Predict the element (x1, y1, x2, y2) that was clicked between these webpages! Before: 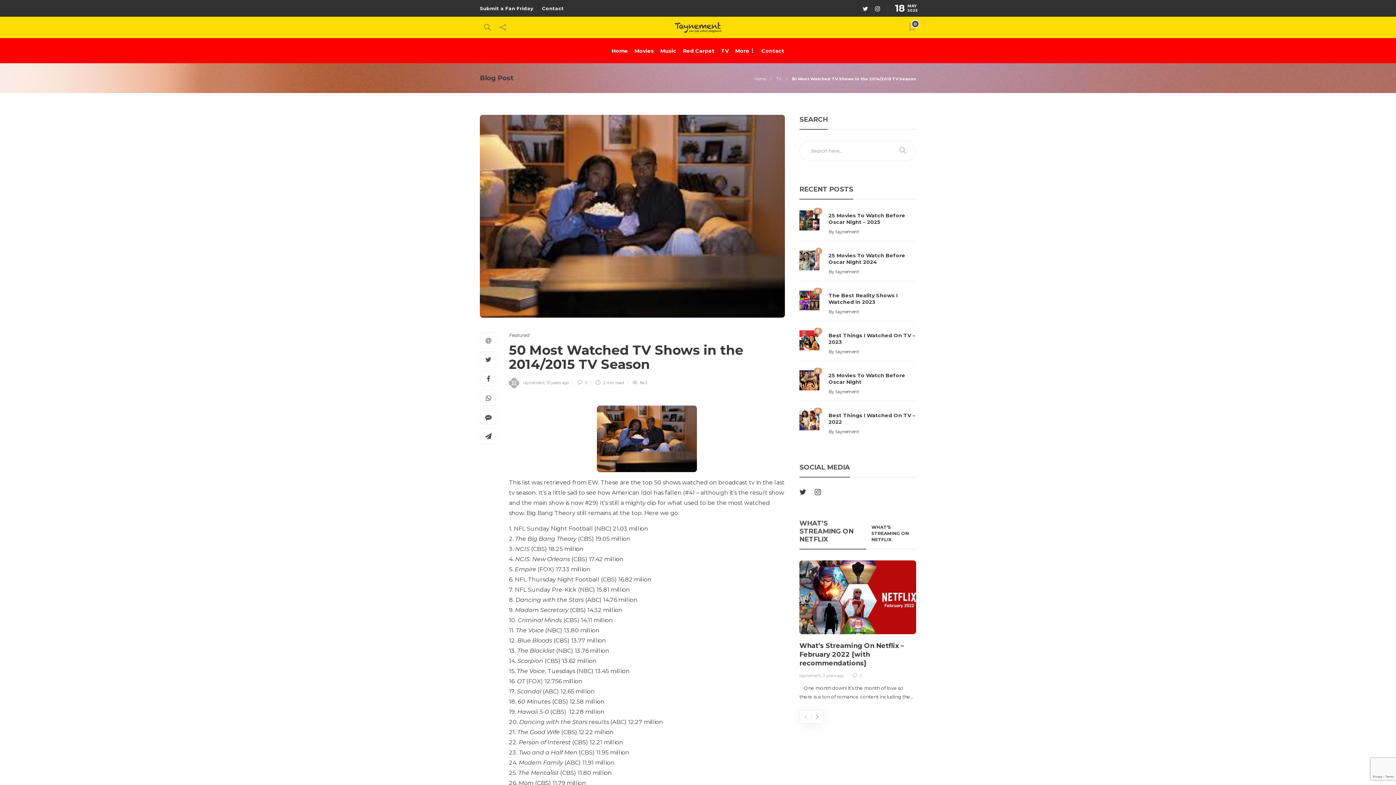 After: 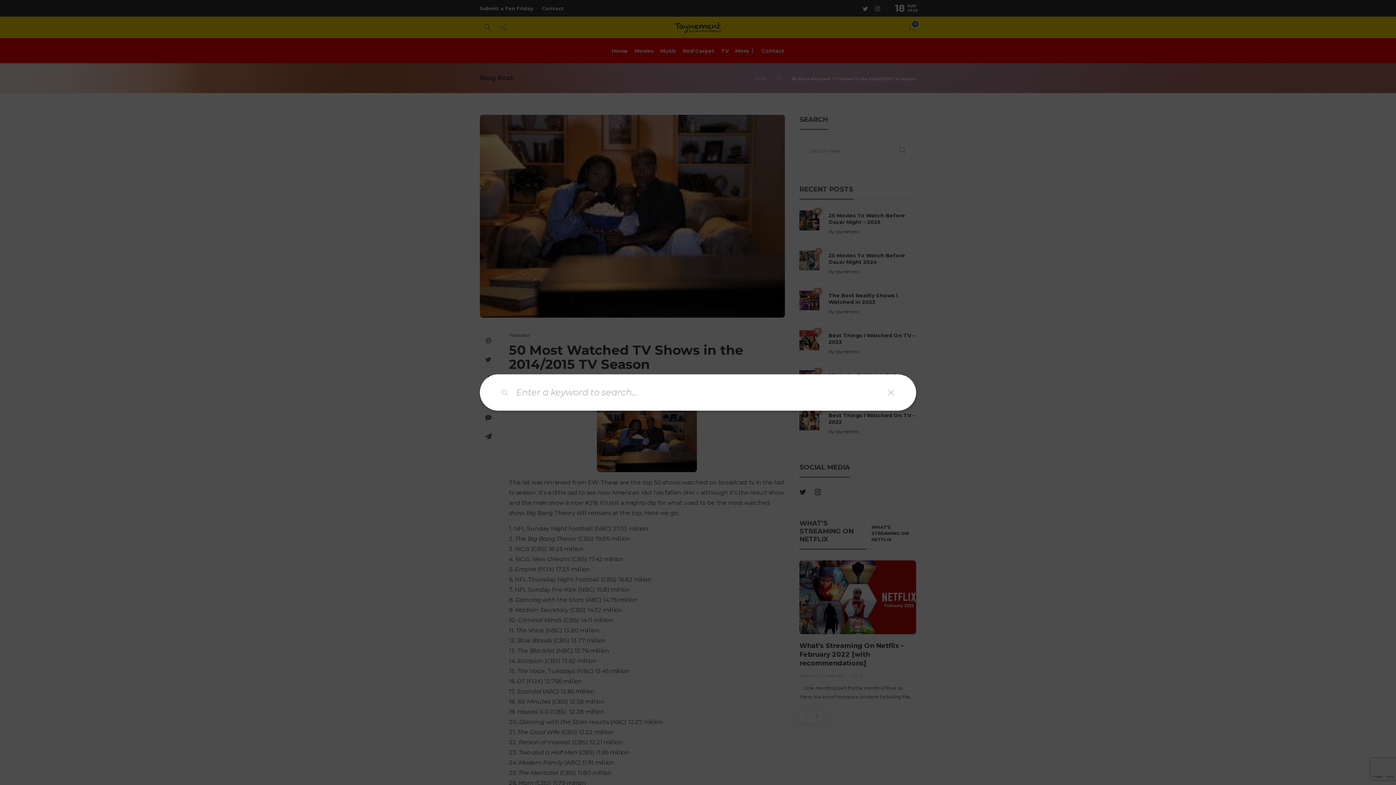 Action: bbox: (484, 20, 490, 34)